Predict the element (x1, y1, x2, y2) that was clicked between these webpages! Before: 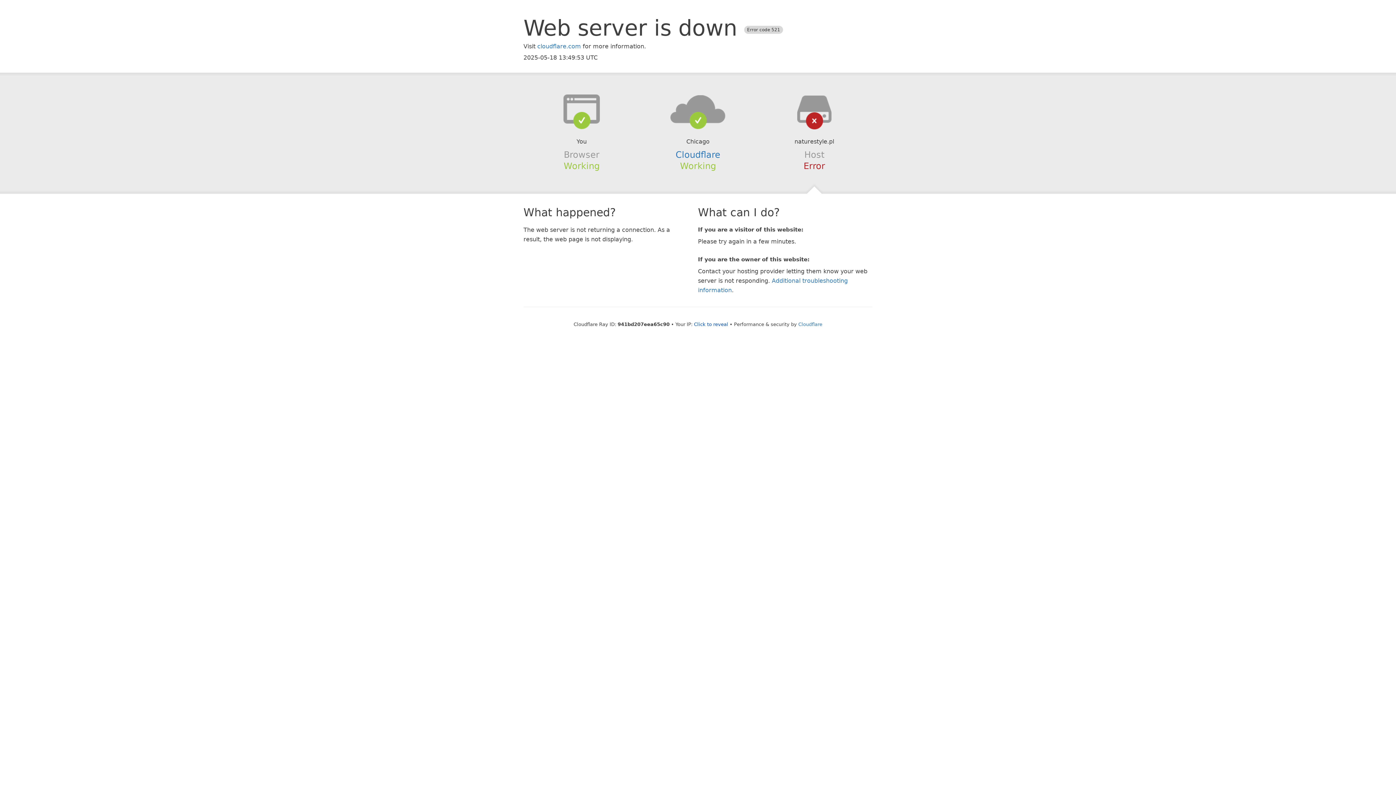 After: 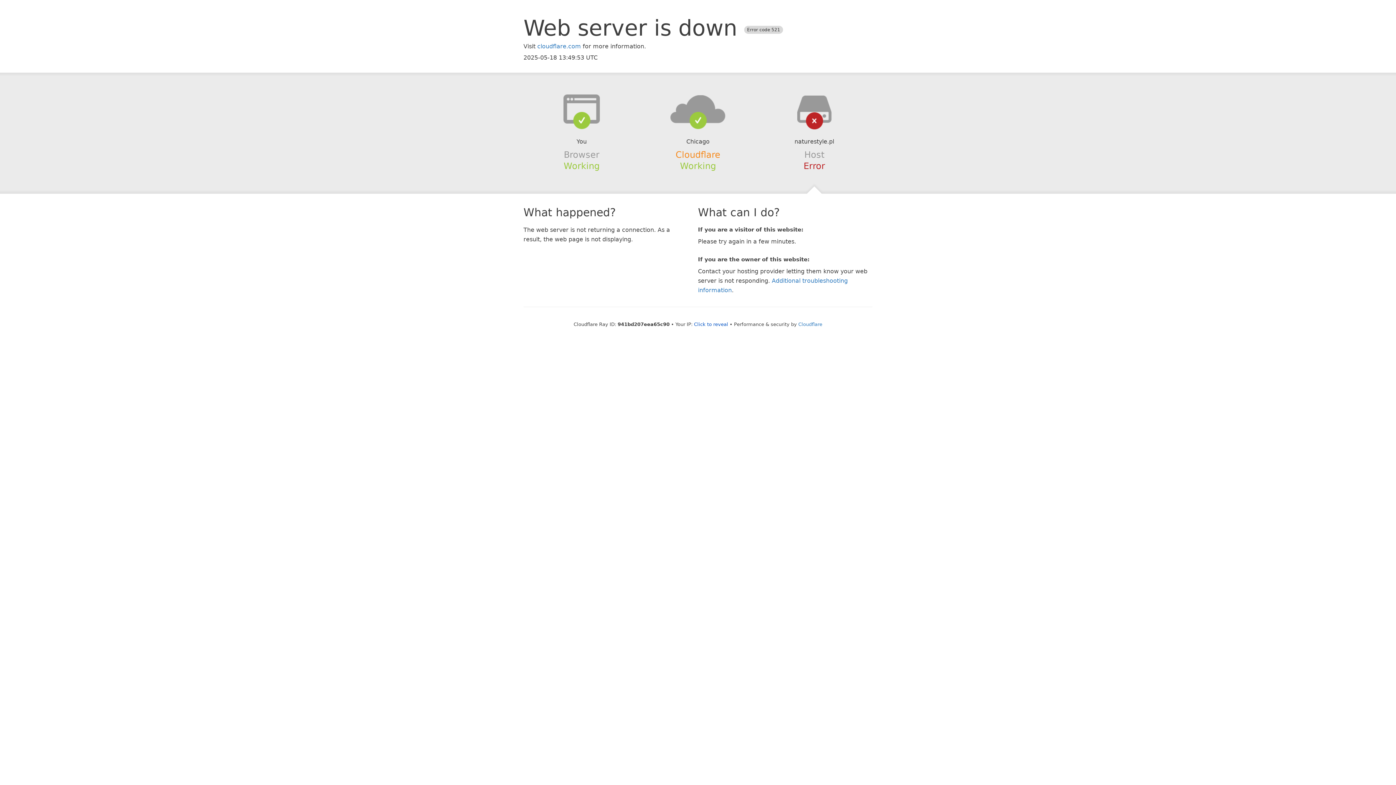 Action: label: Cloudflare bbox: (675, 149, 720, 159)